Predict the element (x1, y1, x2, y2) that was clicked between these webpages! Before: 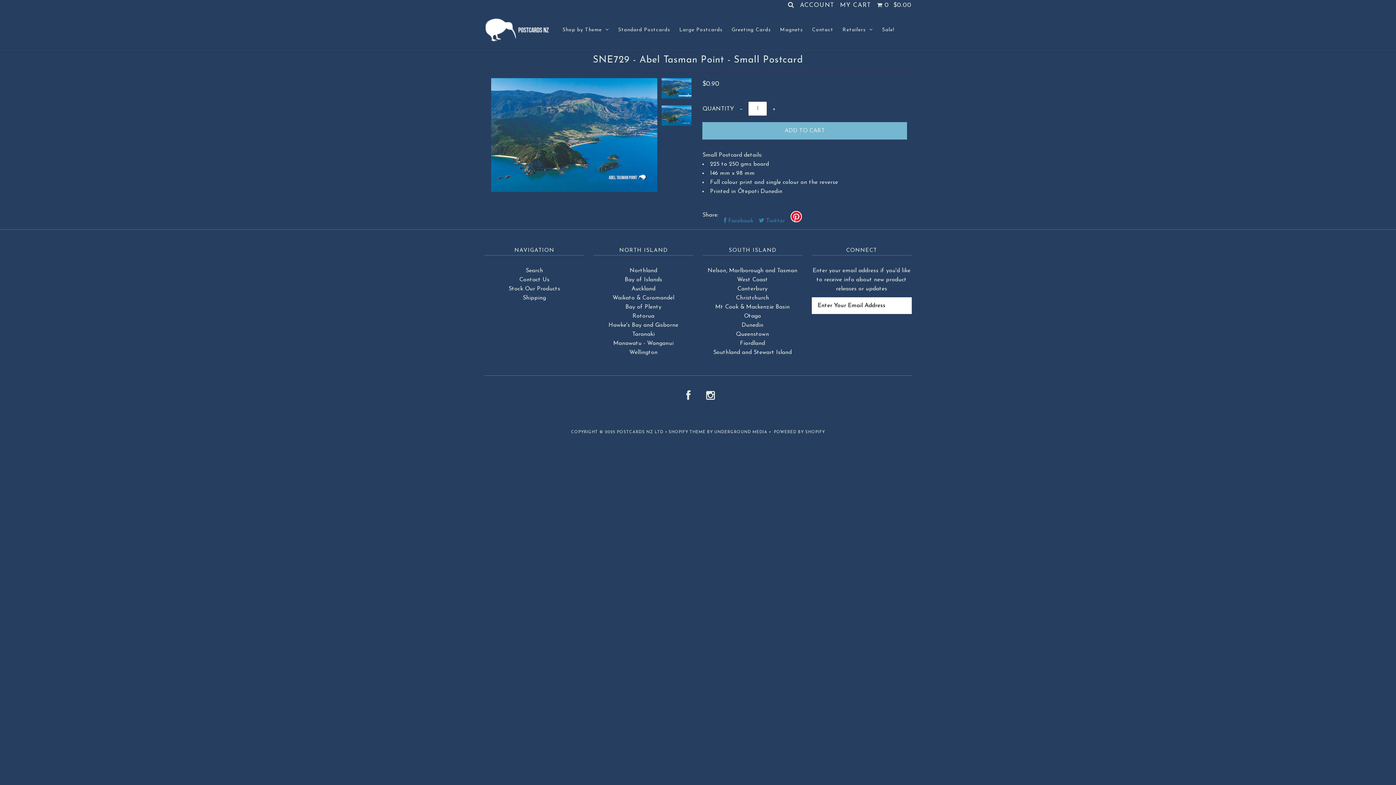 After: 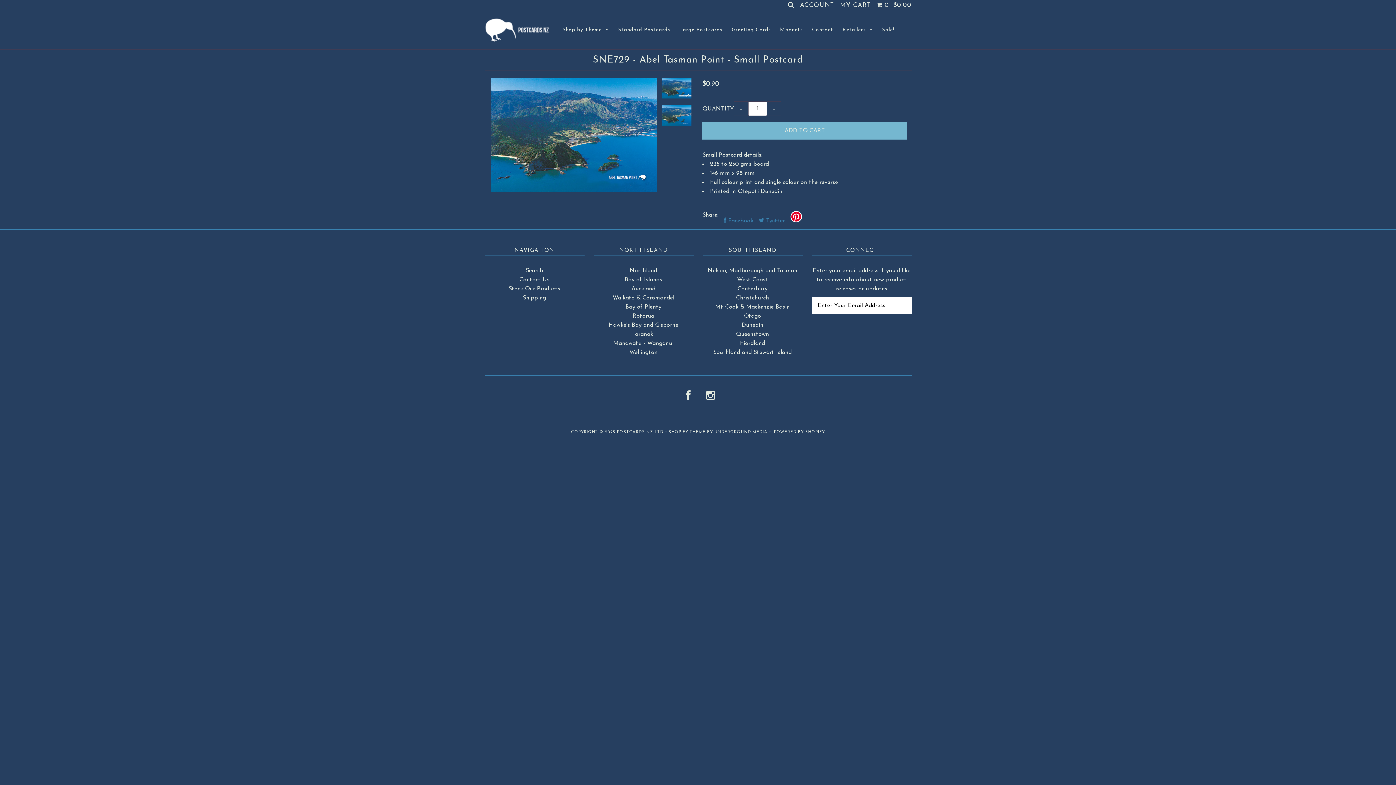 Action: bbox: (661, 125, 691, 131)